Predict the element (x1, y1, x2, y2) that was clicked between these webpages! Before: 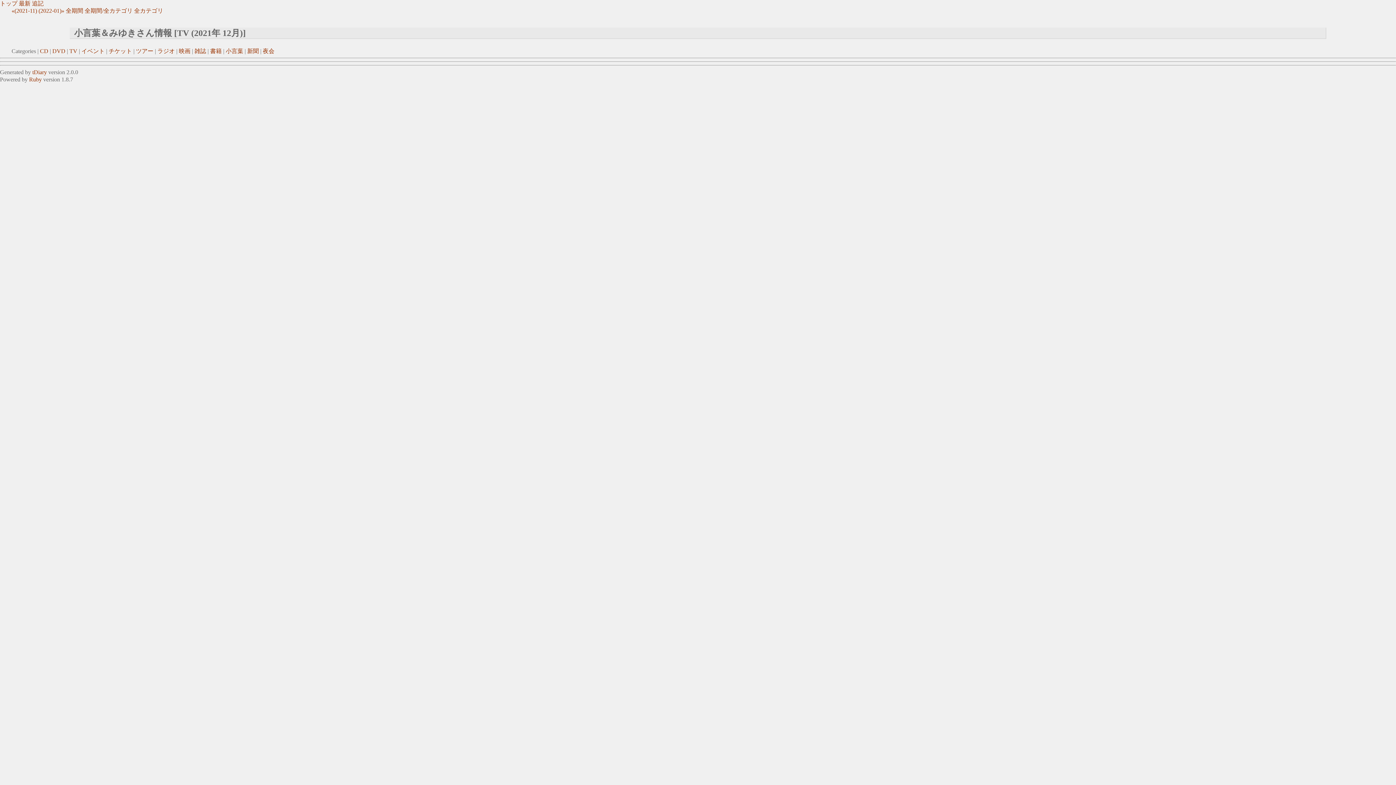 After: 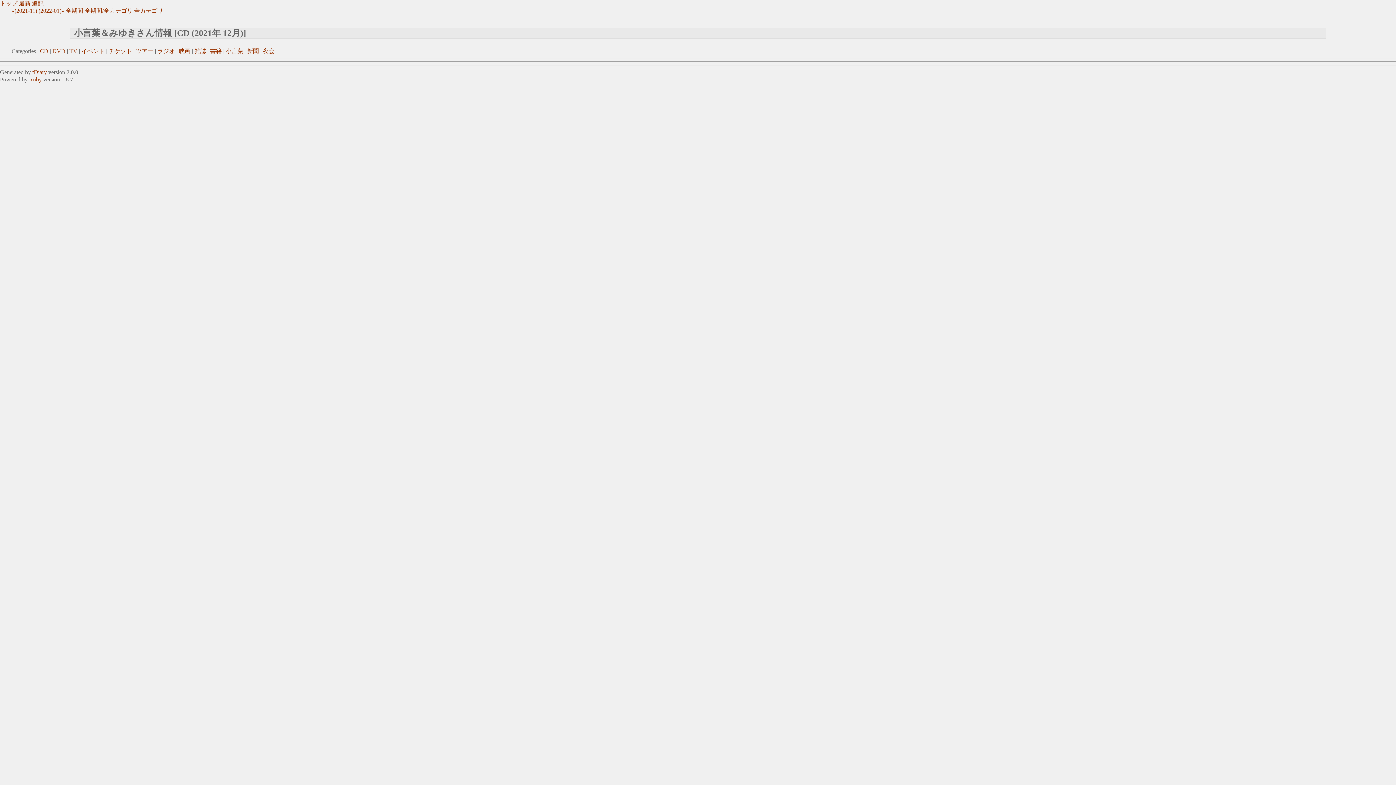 Action: bbox: (40, 47, 48, 54) label: CD